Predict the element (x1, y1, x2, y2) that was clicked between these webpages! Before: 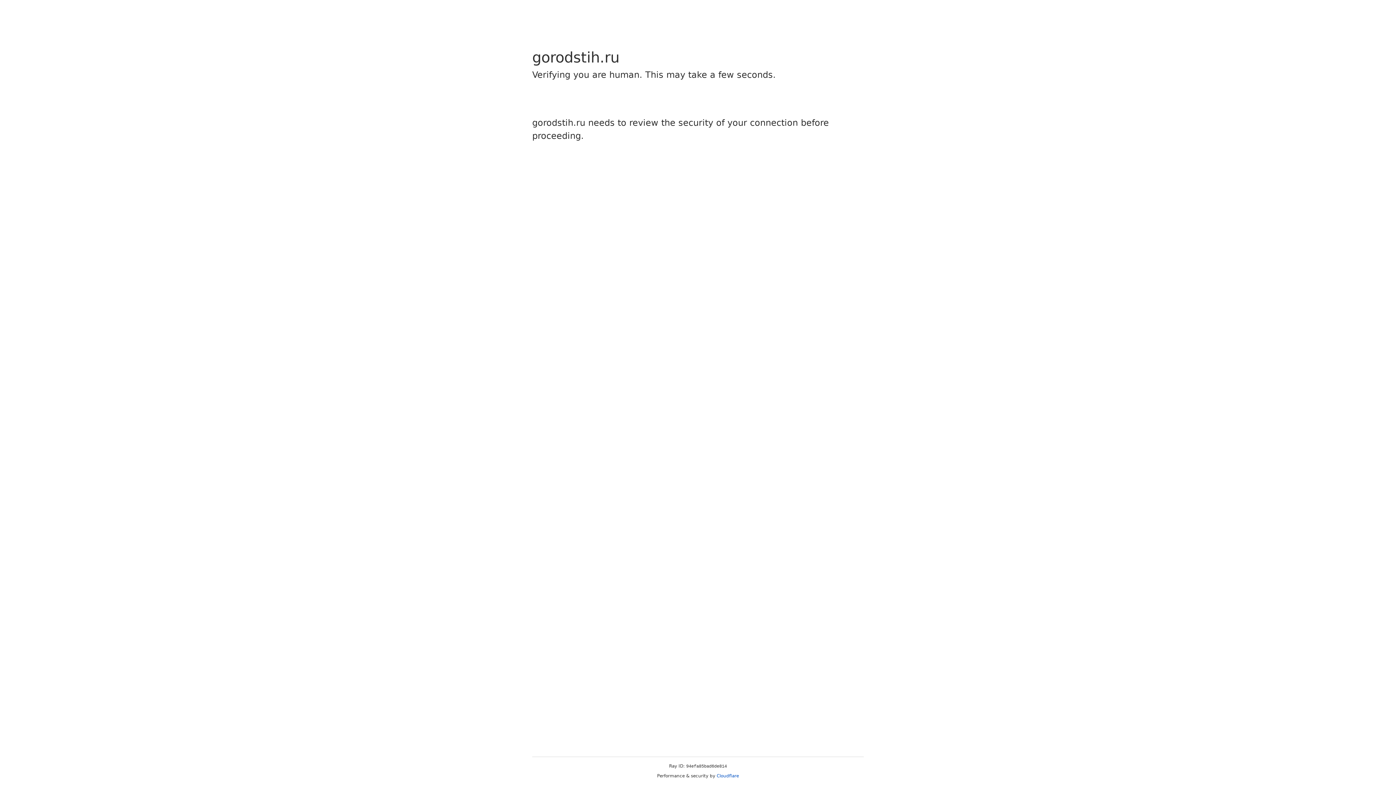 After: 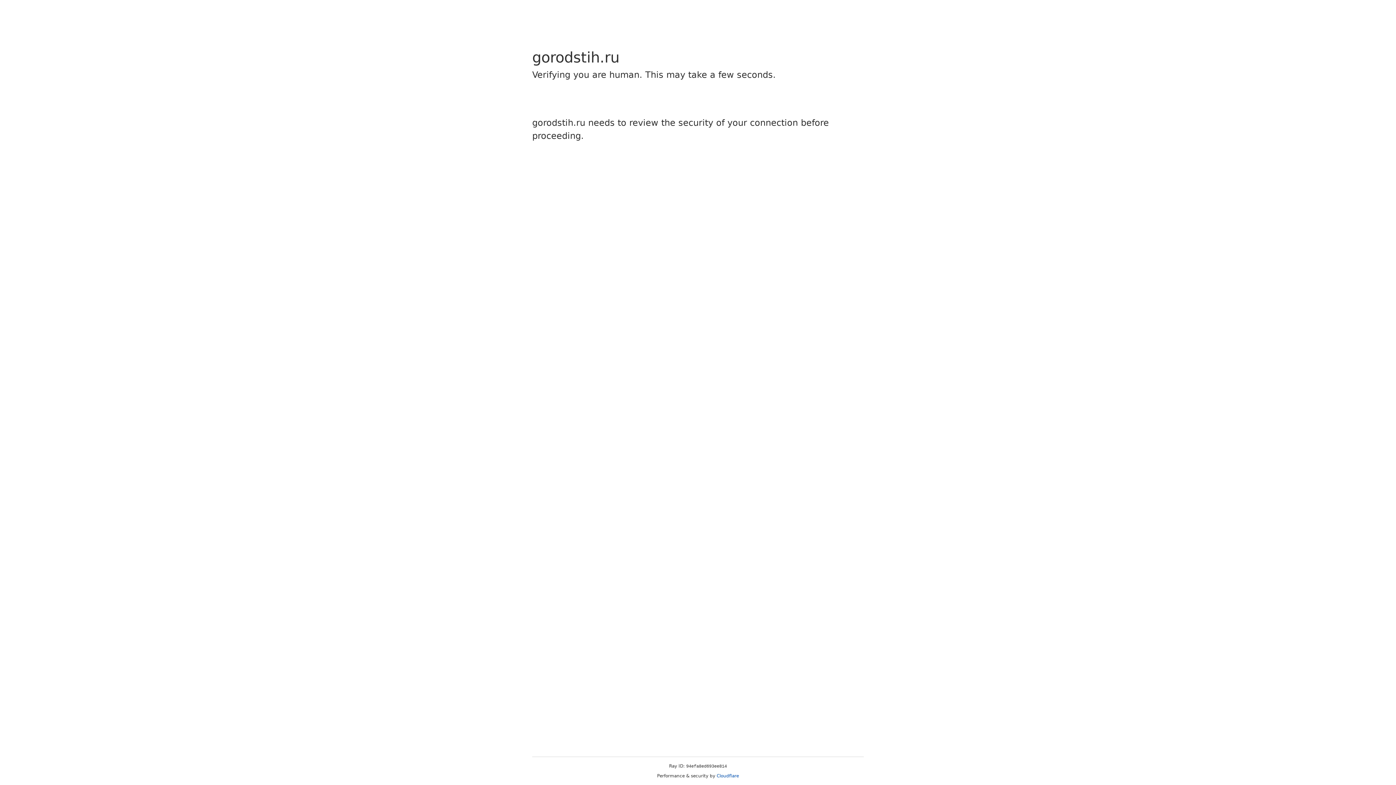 Action: bbox: (716, 773, 739, 778) label: Cloudflare